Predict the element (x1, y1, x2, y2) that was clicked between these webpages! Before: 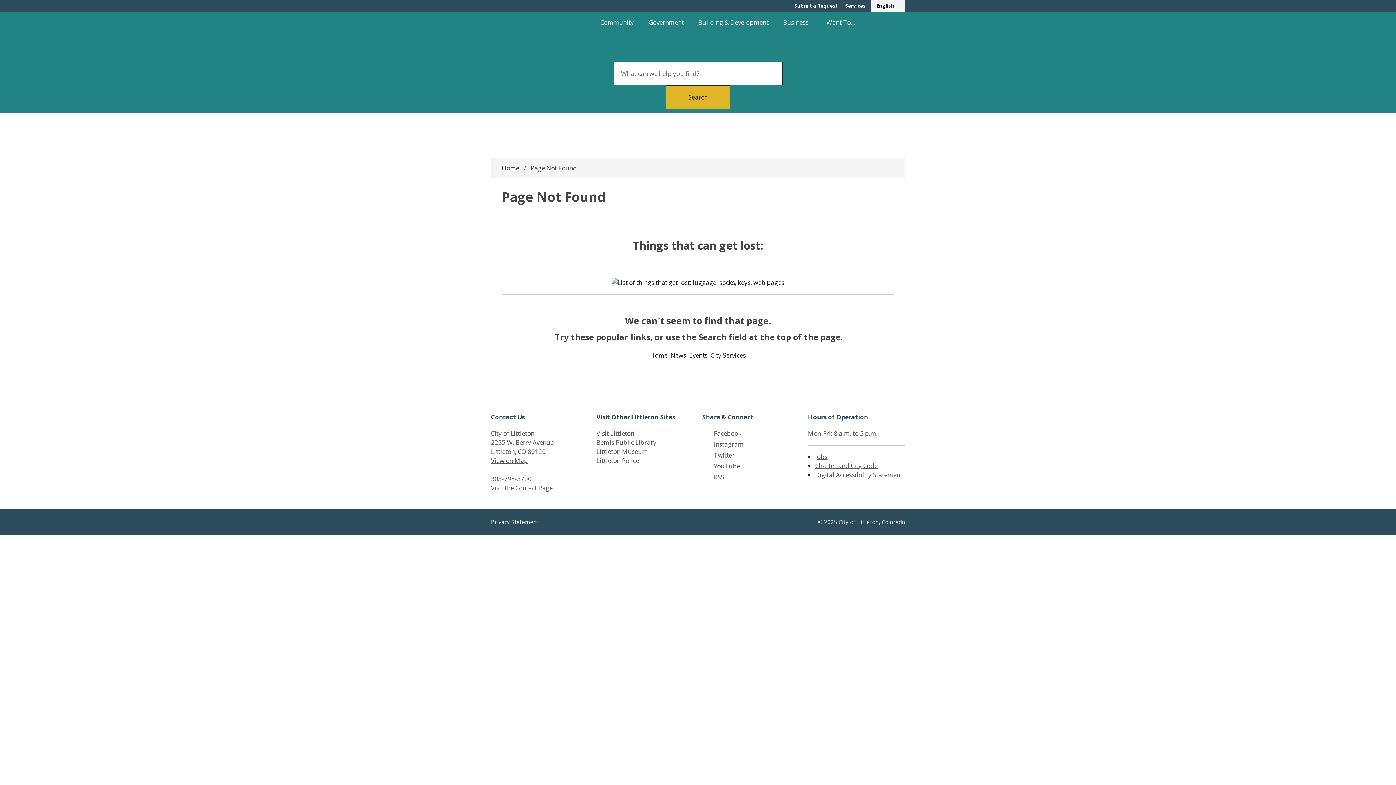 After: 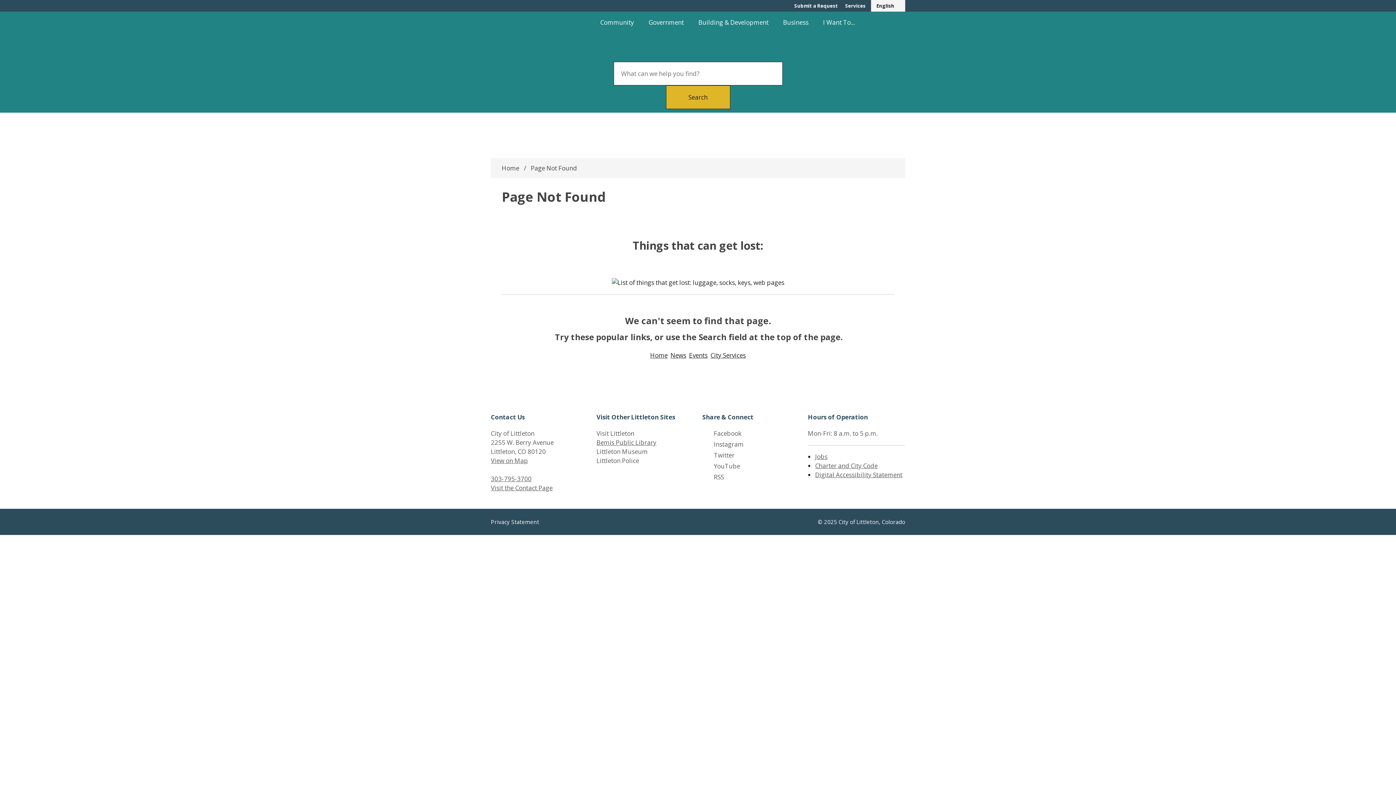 Action: bbox: (596, 438, 656, 446) label: Bemis Public Library